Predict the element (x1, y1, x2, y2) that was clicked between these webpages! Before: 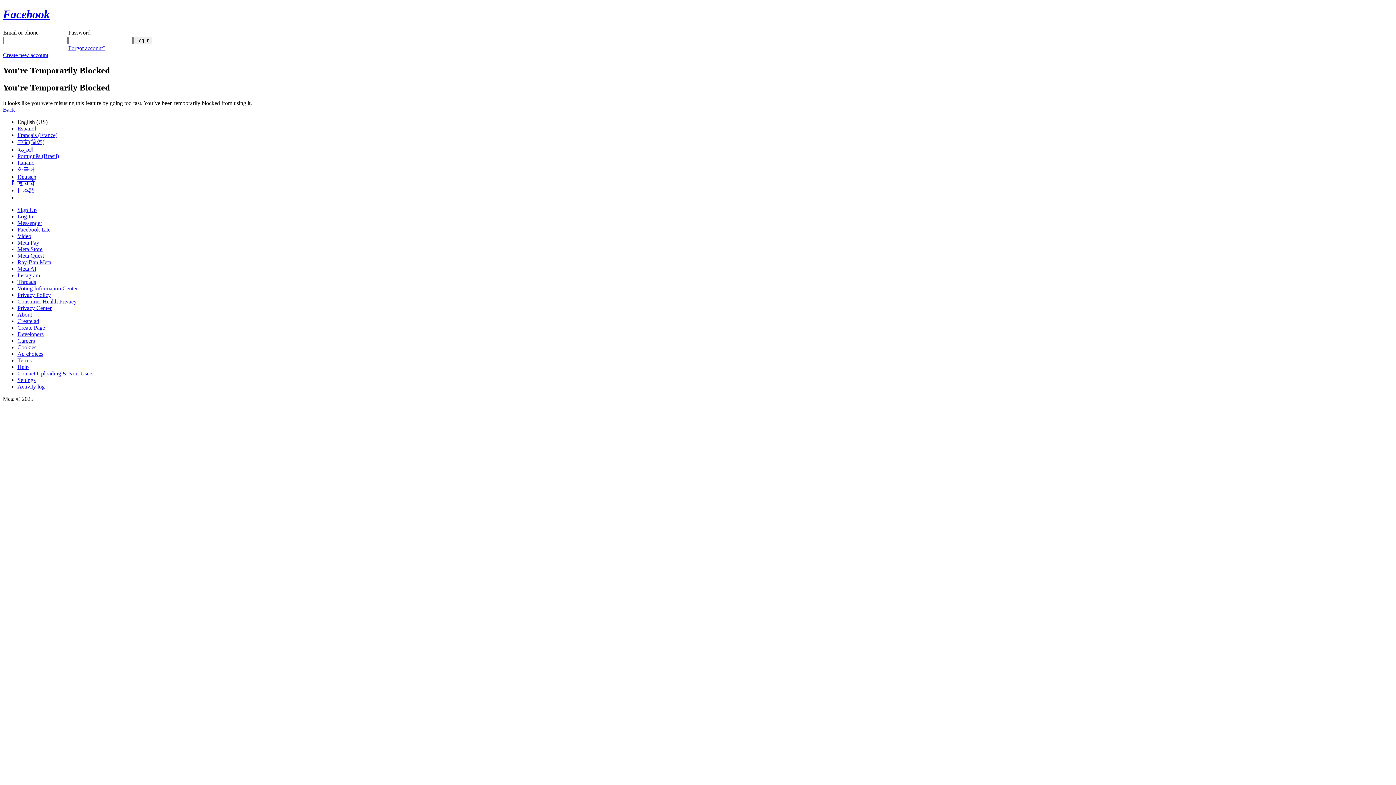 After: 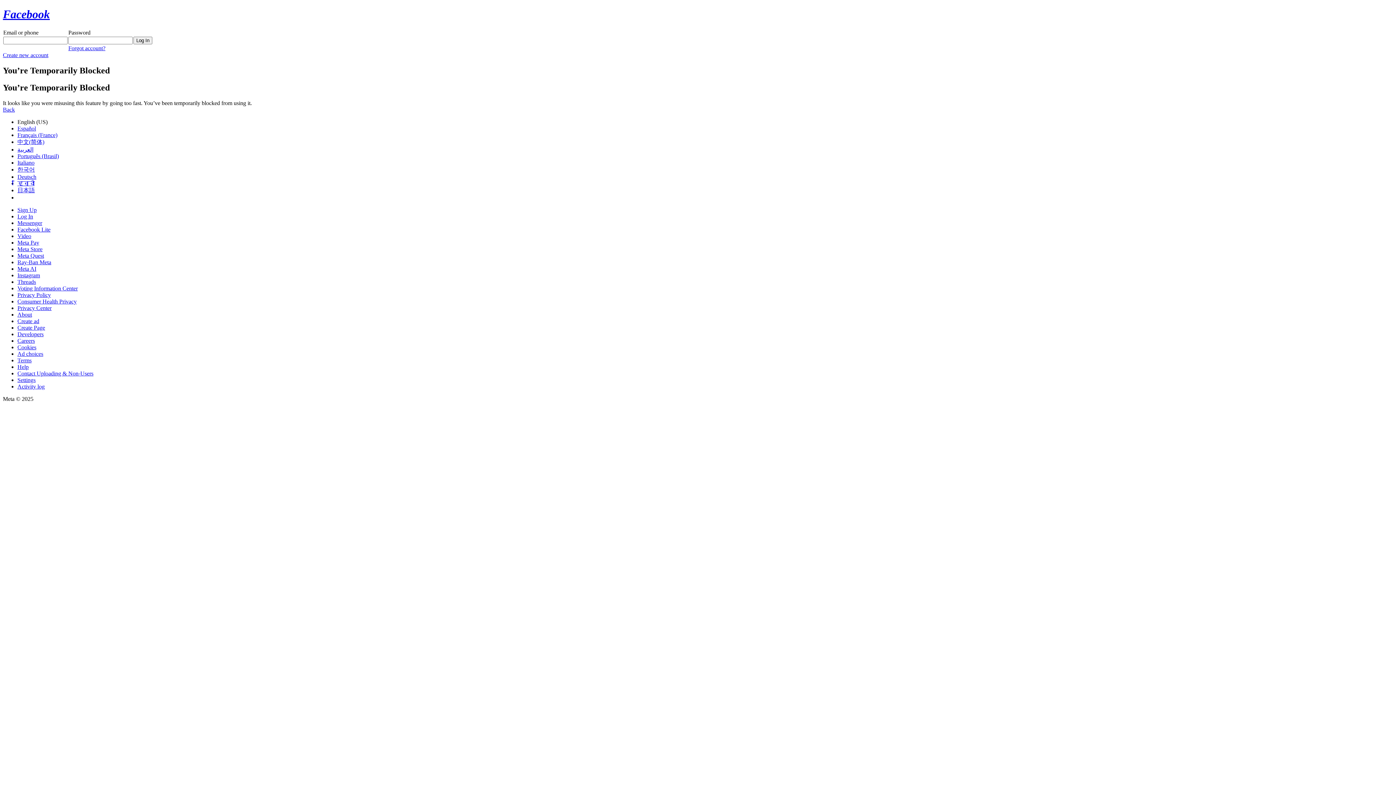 Action: bbox: (17, 246, 42, 252) label: Meta Store